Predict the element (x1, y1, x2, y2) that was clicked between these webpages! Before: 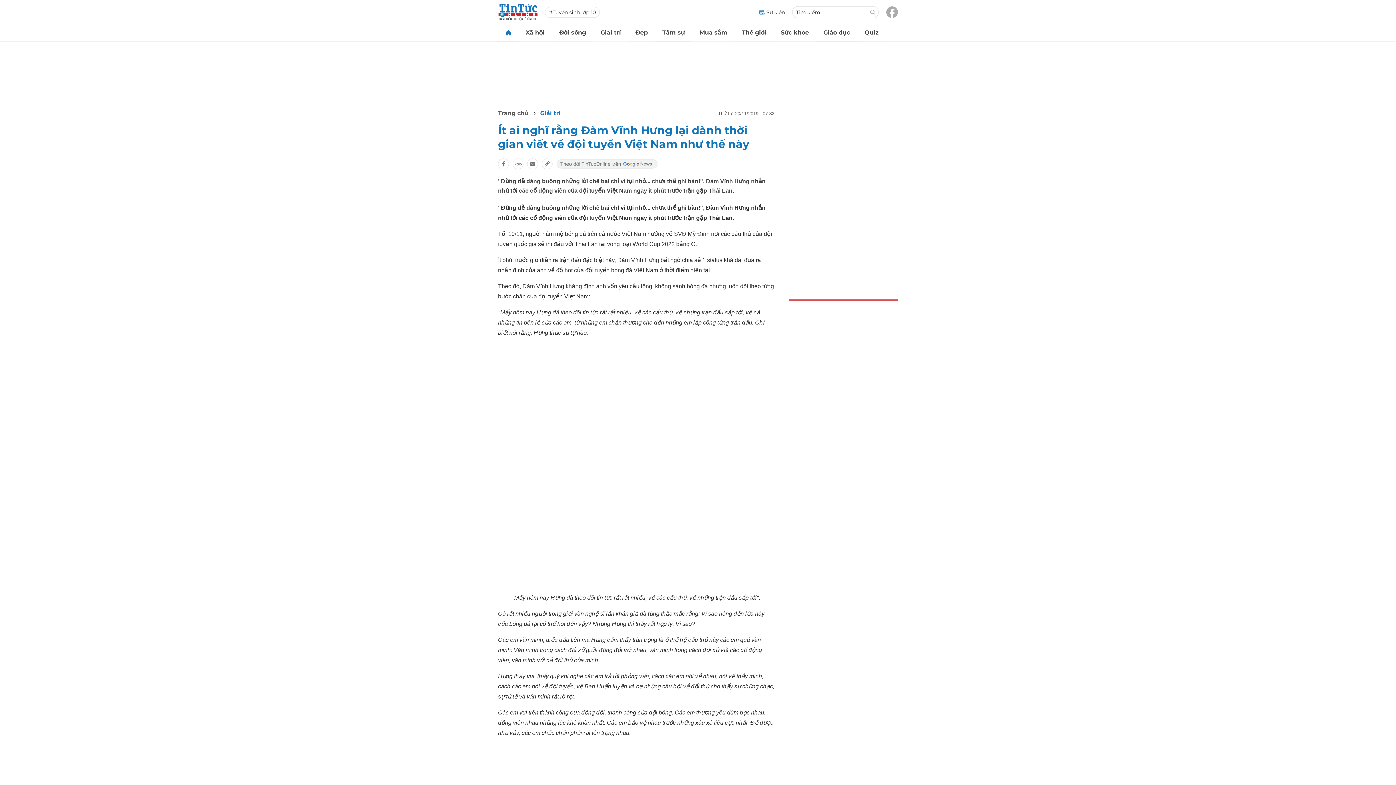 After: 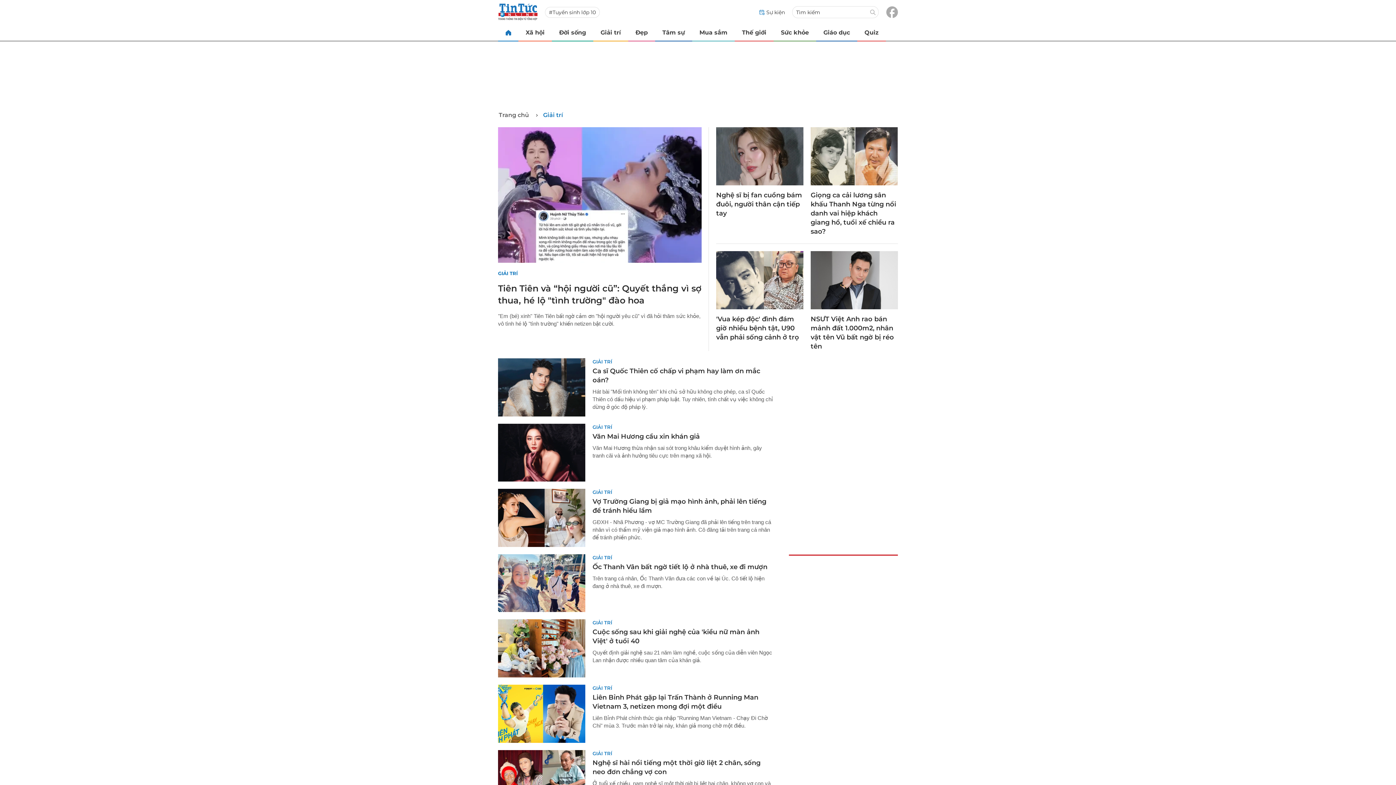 Action: label: Giải trí bbox: (540, 109, 560, 116)